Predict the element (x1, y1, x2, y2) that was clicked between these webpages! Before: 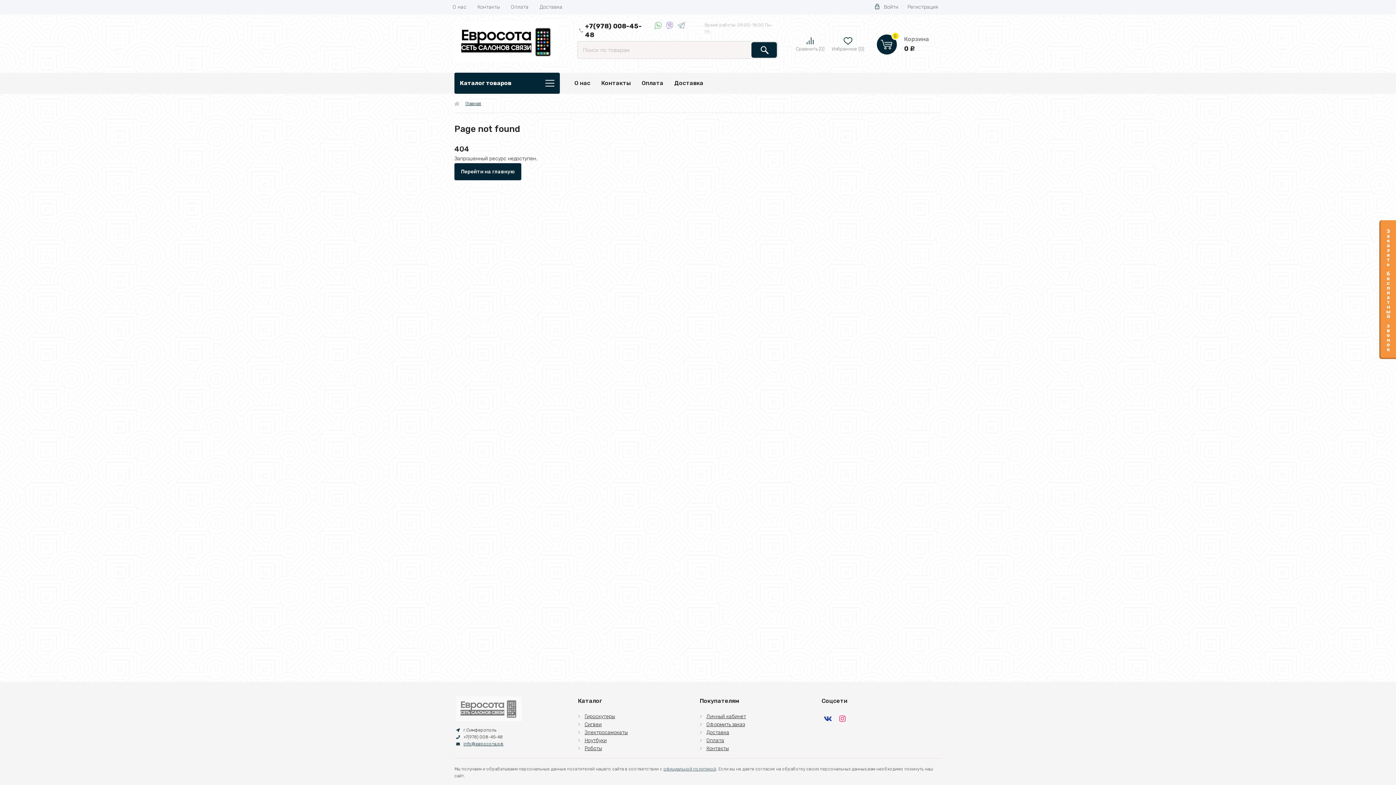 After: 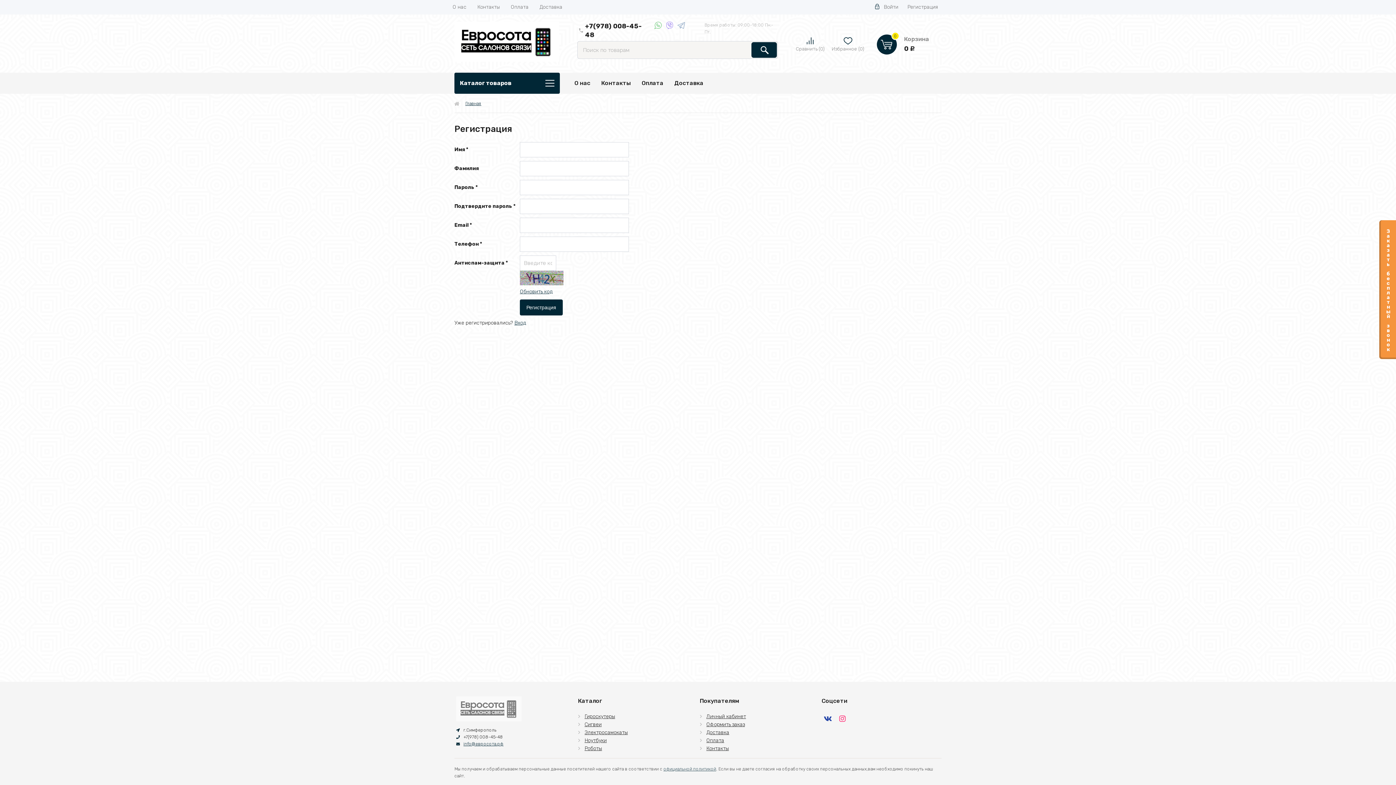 Action: label: Регистрация bbox: (904, 0, 941, 14)